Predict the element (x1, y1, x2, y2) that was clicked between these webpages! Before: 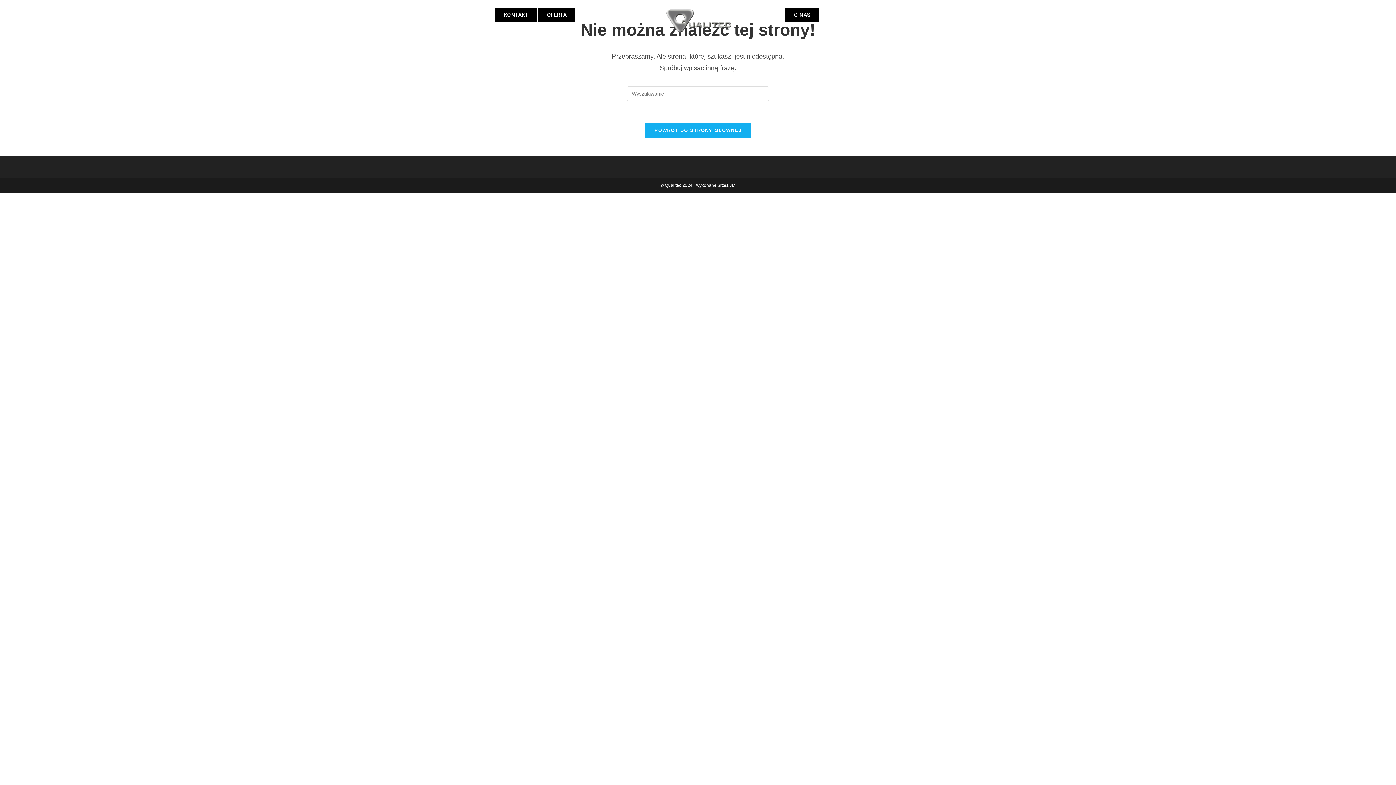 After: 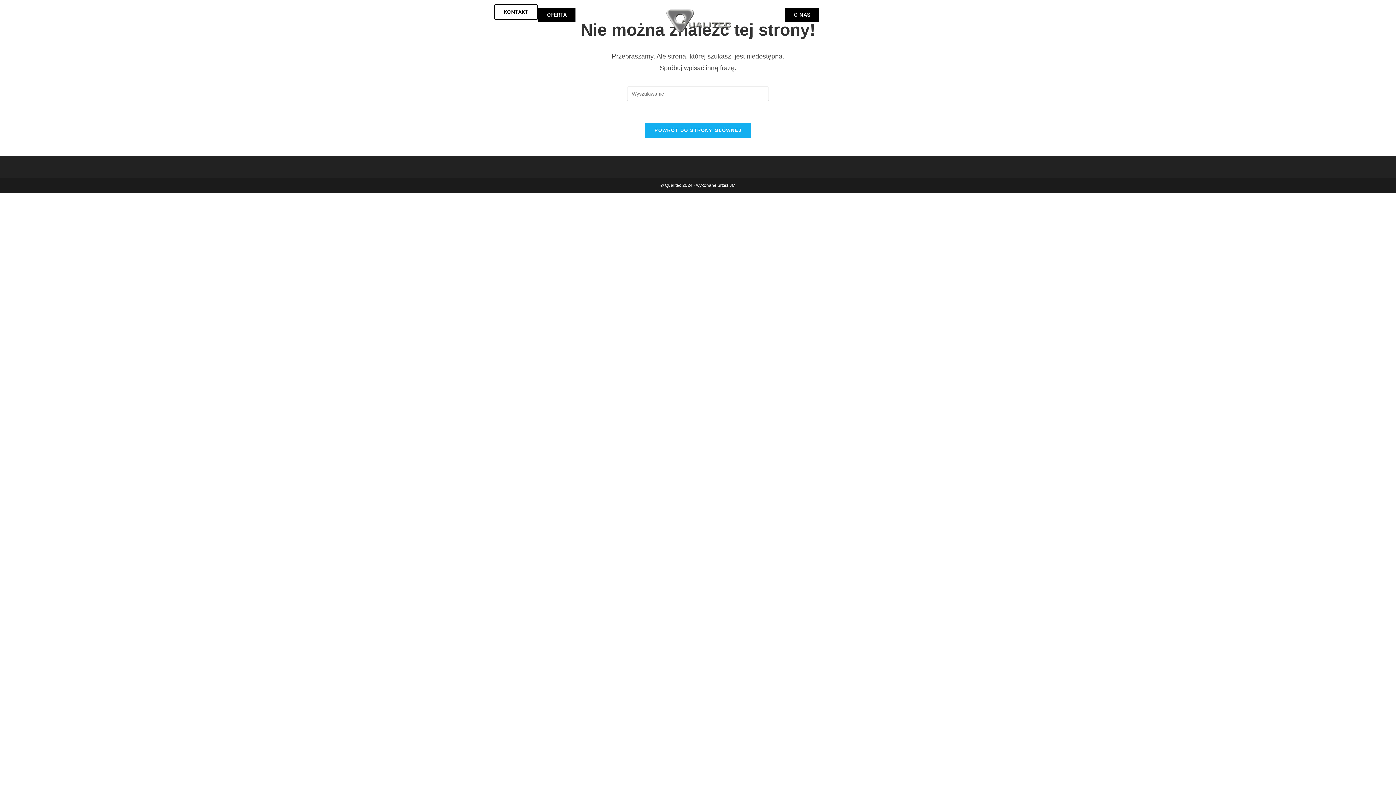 Action: label: KONTAKT bbox: (494, 7, 537, 22)